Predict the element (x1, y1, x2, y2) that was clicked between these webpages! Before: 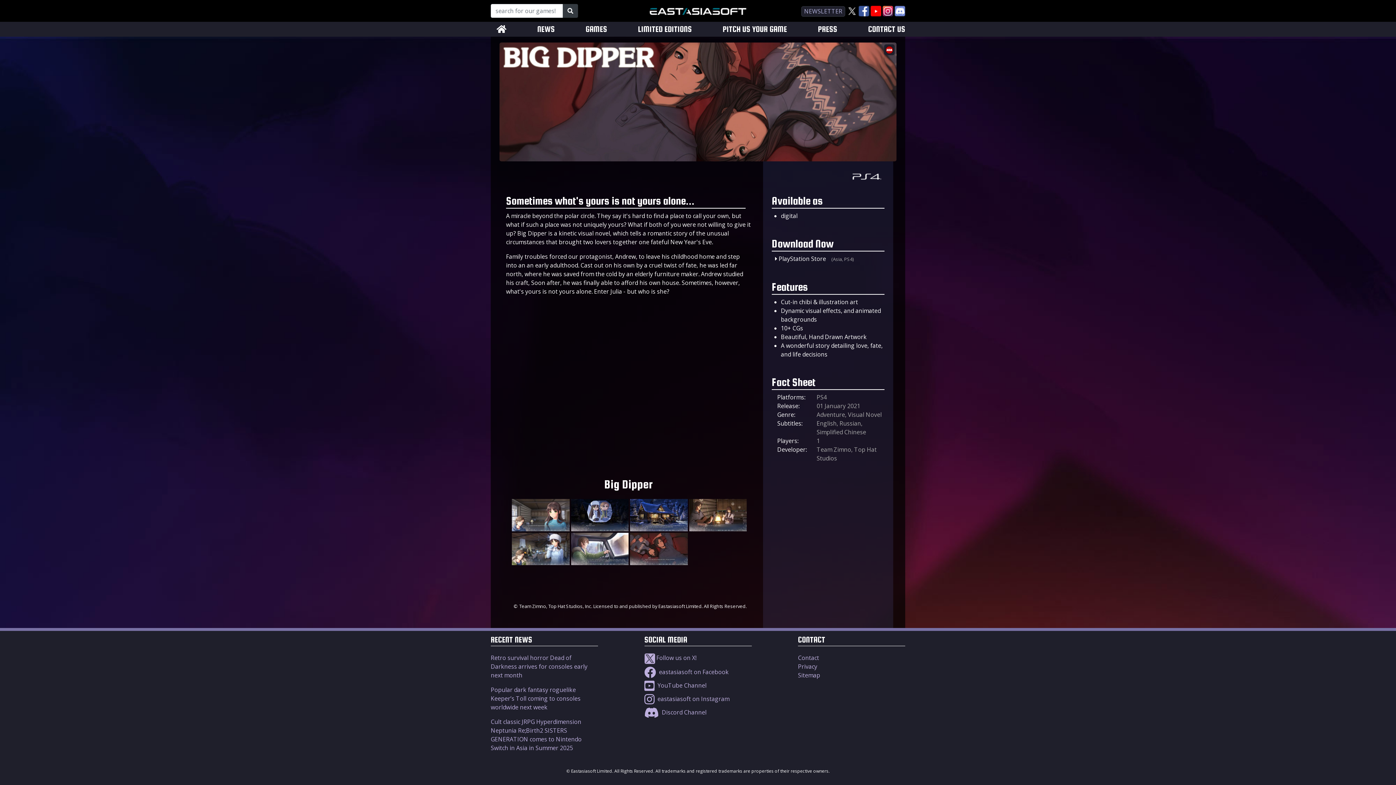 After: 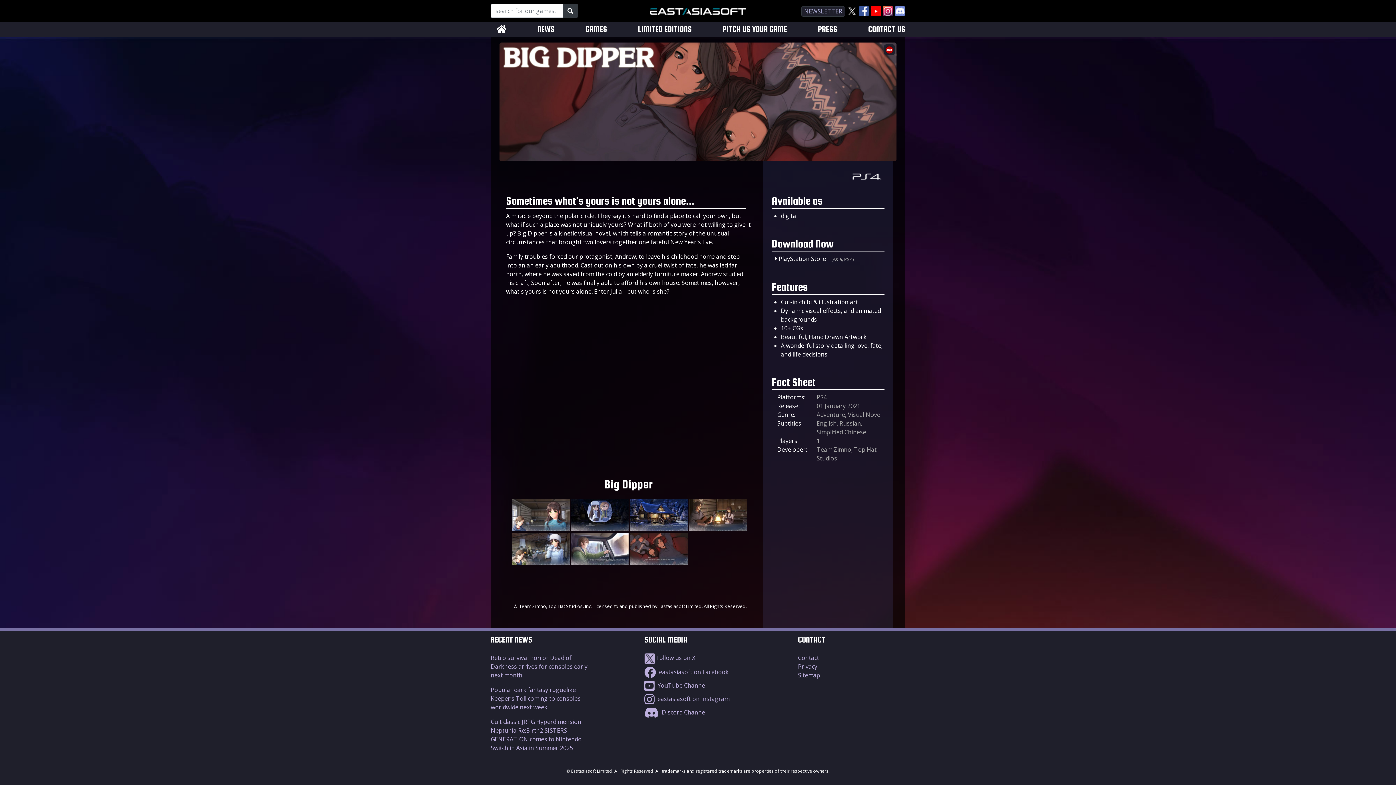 Action: bbox: (858, 6, 870, 14) label:  